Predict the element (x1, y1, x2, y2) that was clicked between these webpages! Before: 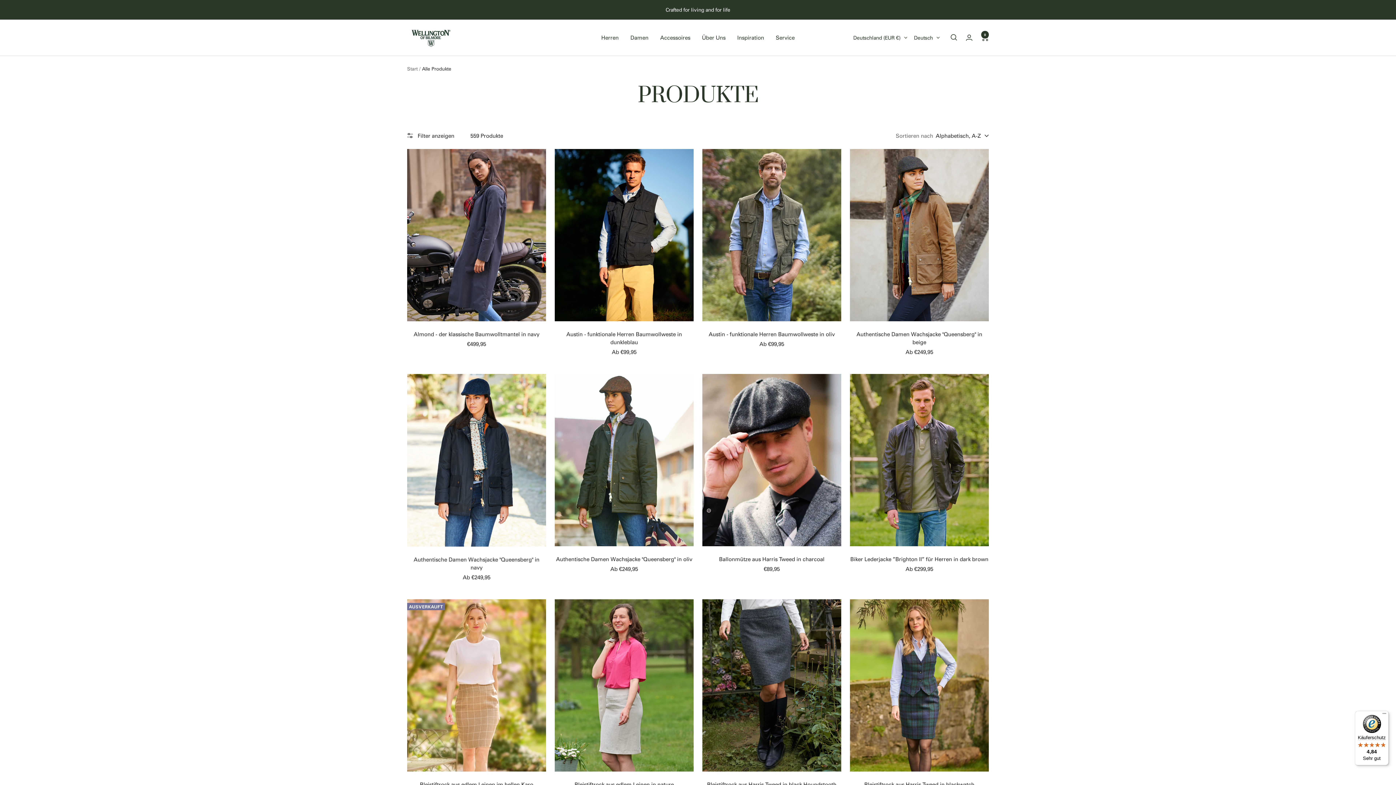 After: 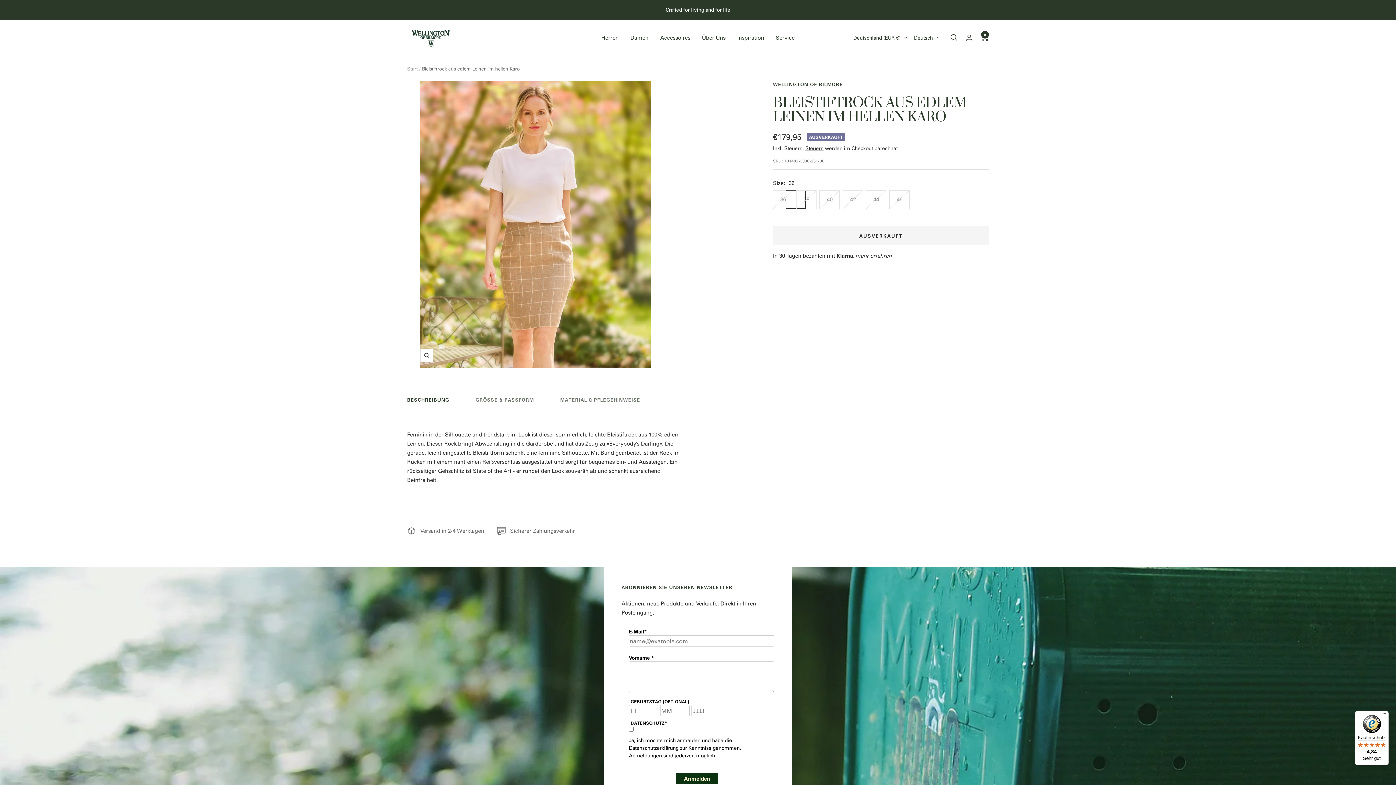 Action: bbox: (407, 599, 546, 772)